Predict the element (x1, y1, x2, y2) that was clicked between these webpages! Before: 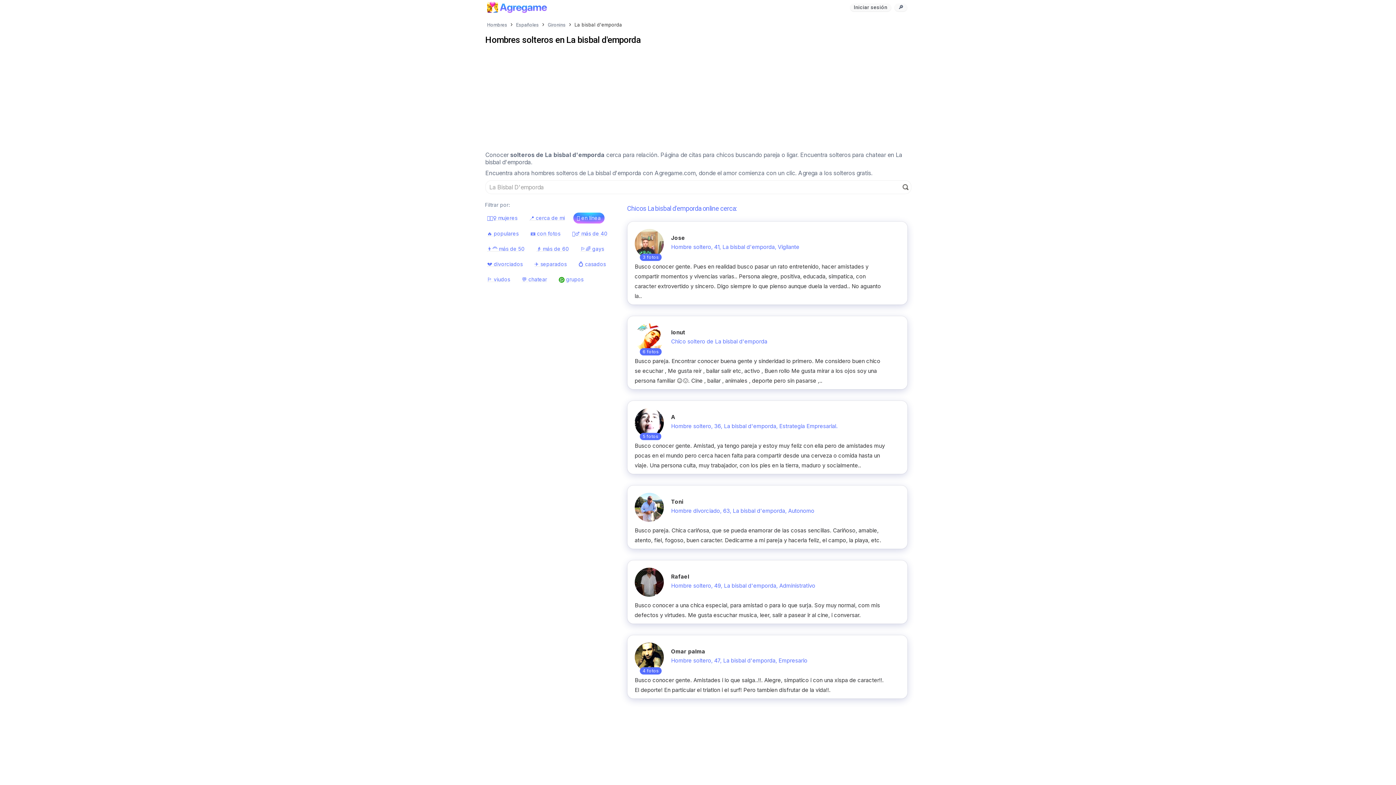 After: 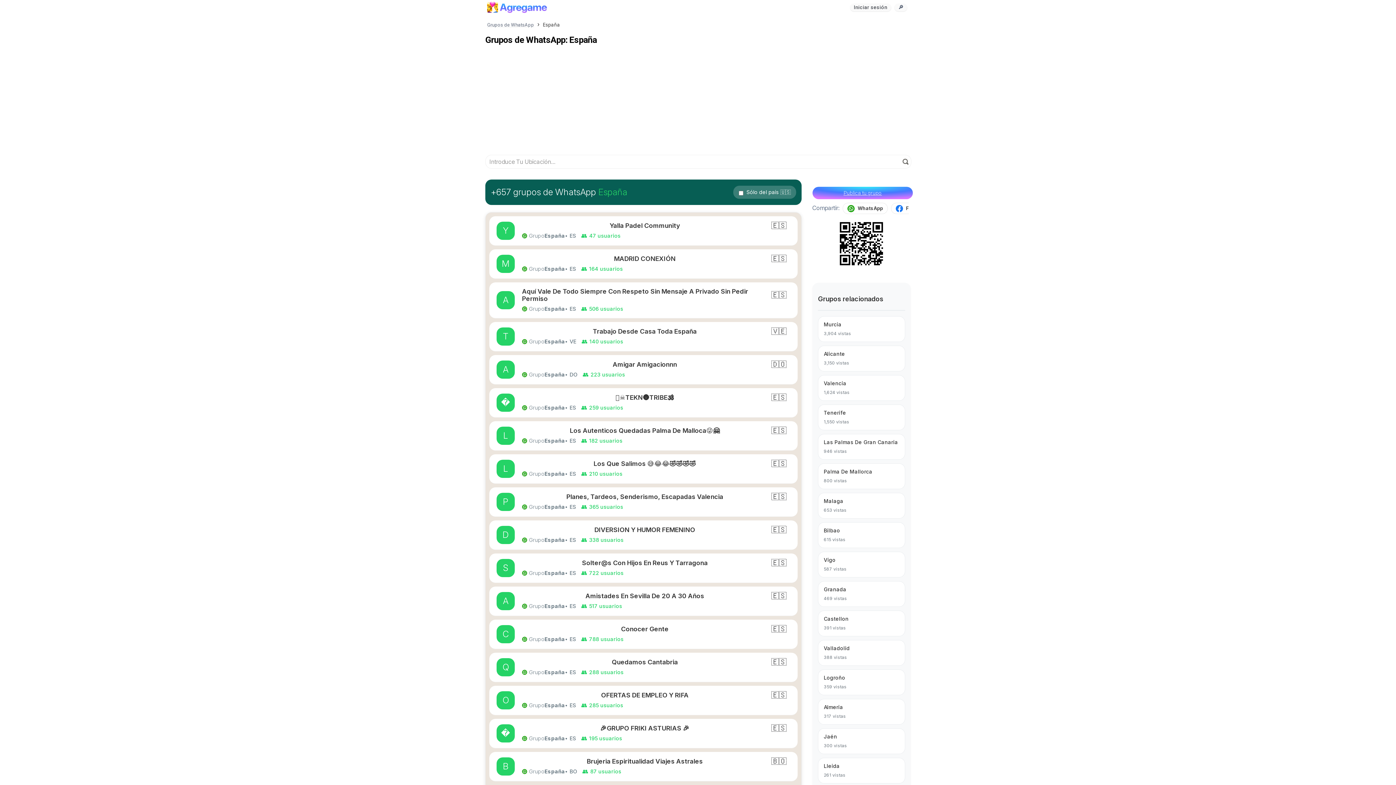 Action: bbox: (555, 274, 587, 285) label: ‍ grupos